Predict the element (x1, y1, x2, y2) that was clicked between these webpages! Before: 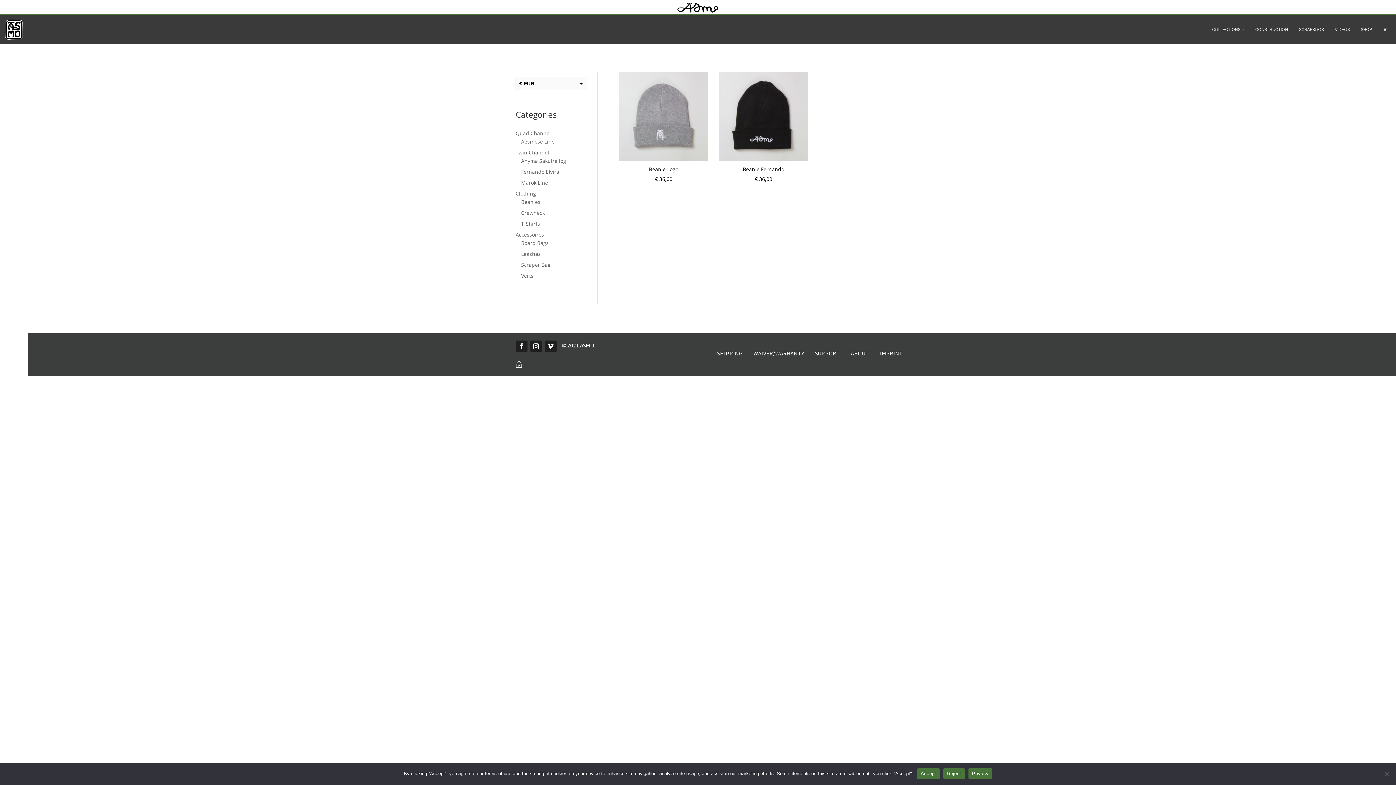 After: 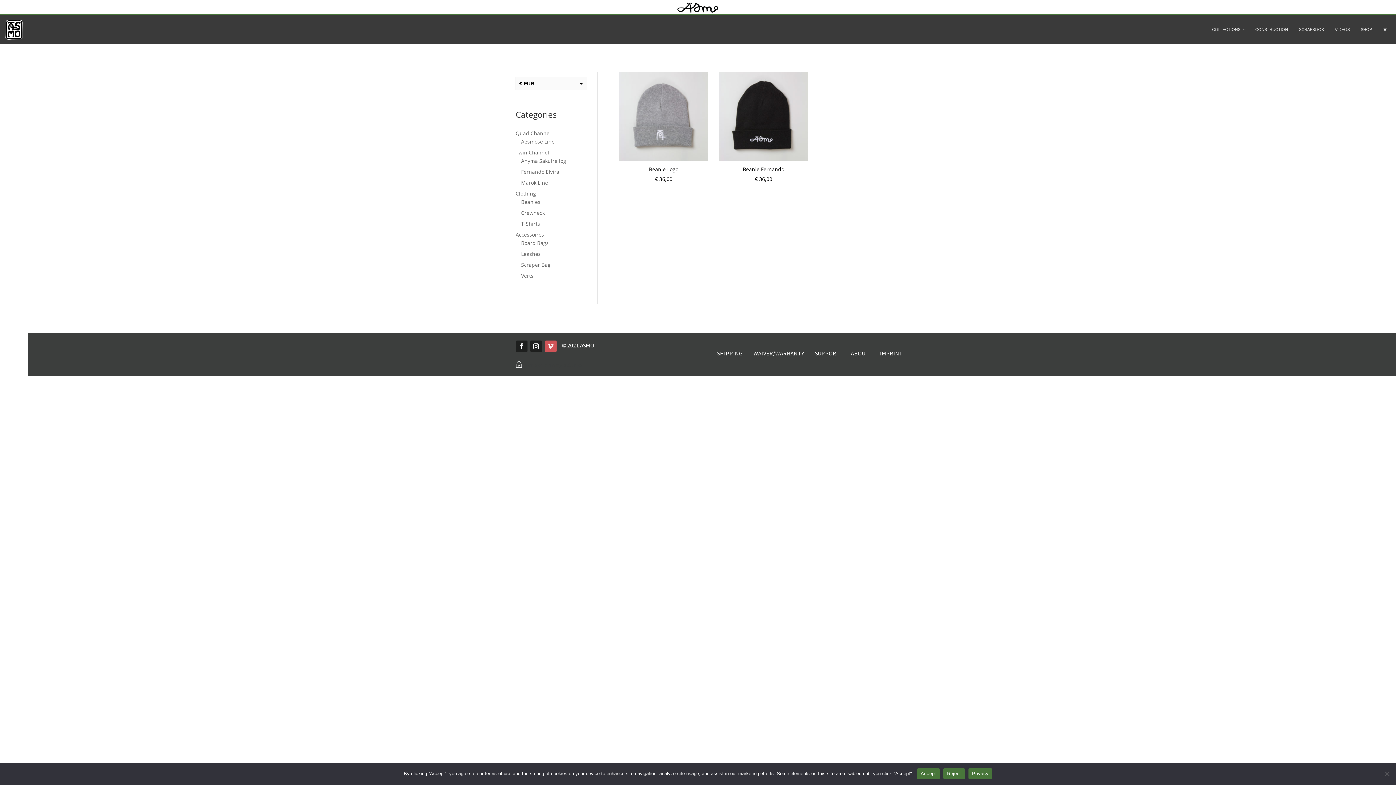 Action: bbox: (544, 340, 556, 352)